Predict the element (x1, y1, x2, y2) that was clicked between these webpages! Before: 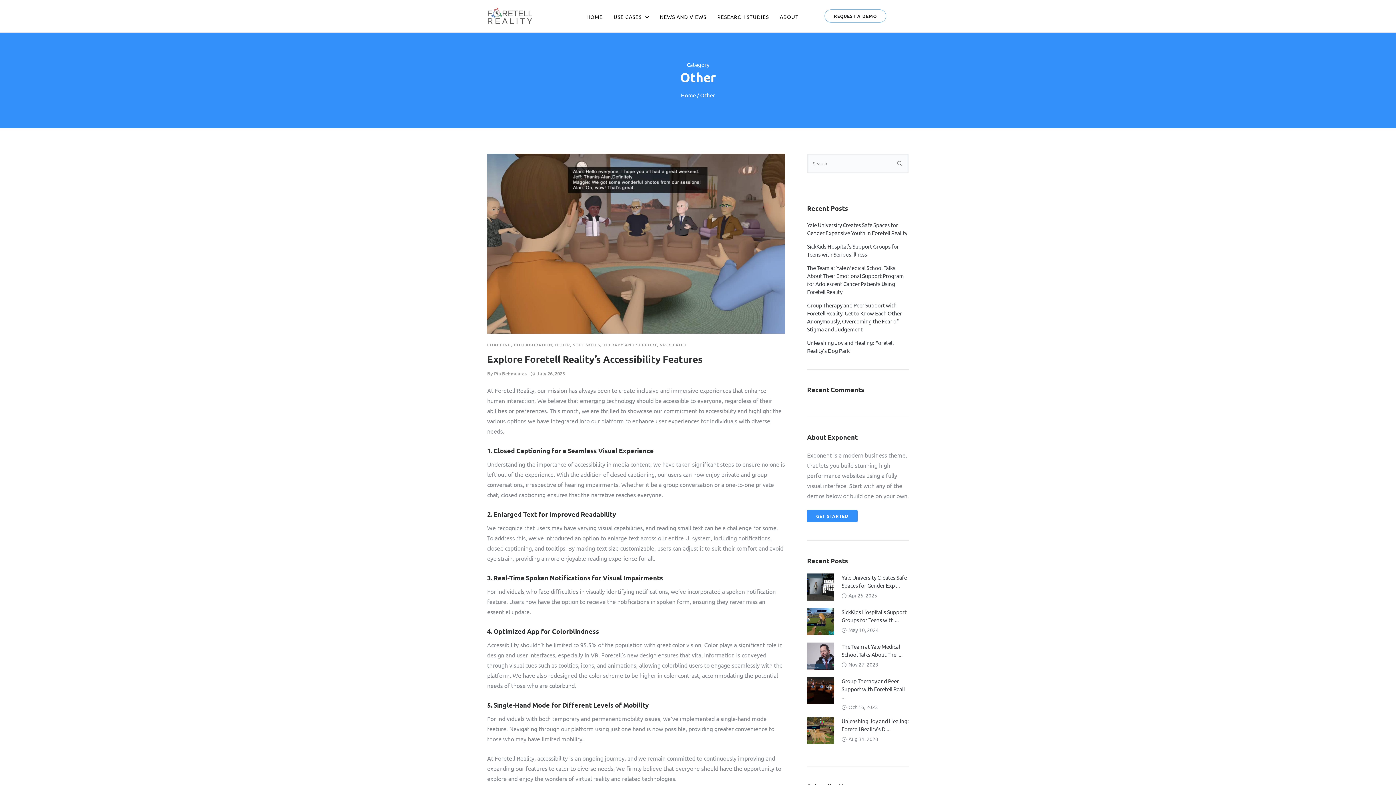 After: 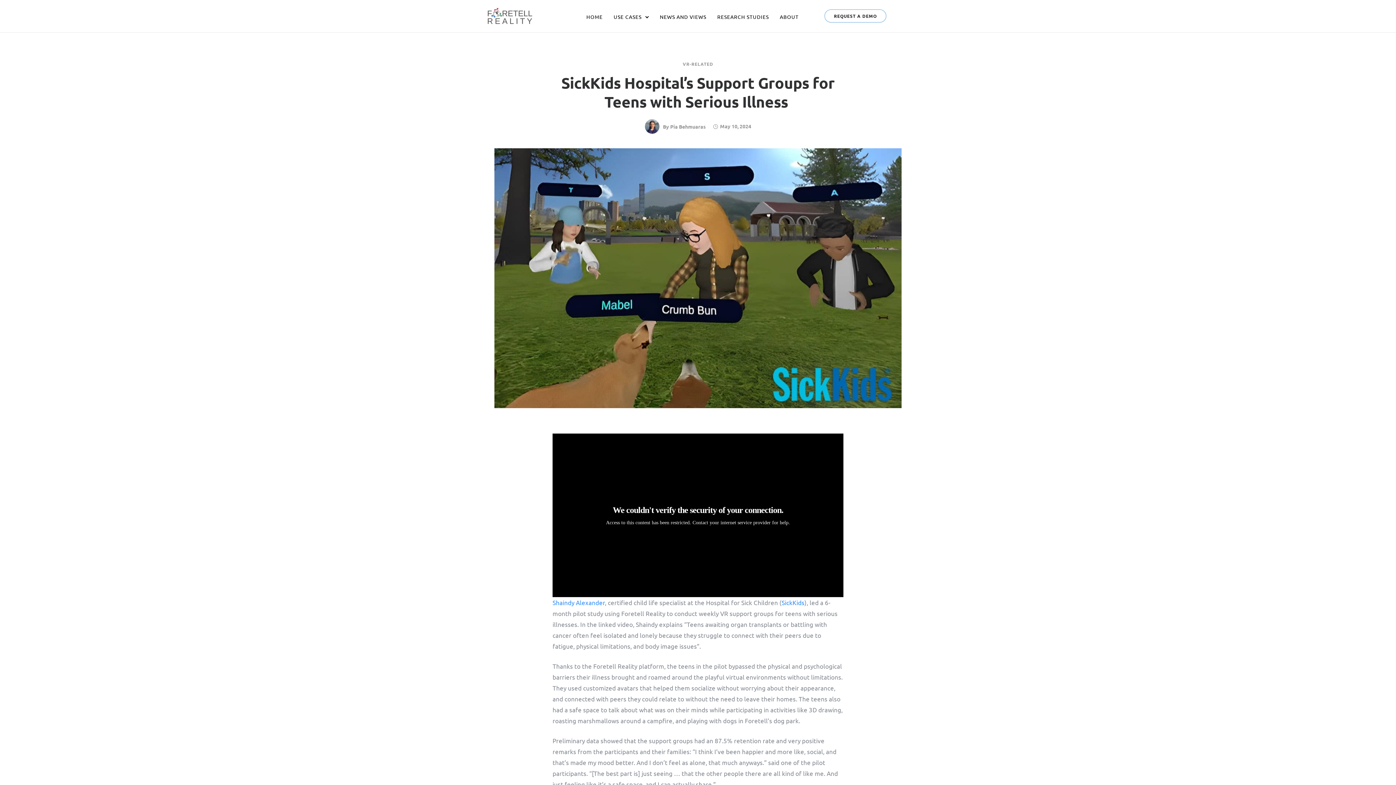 Action: bbox: (807, 617, 834, 624)